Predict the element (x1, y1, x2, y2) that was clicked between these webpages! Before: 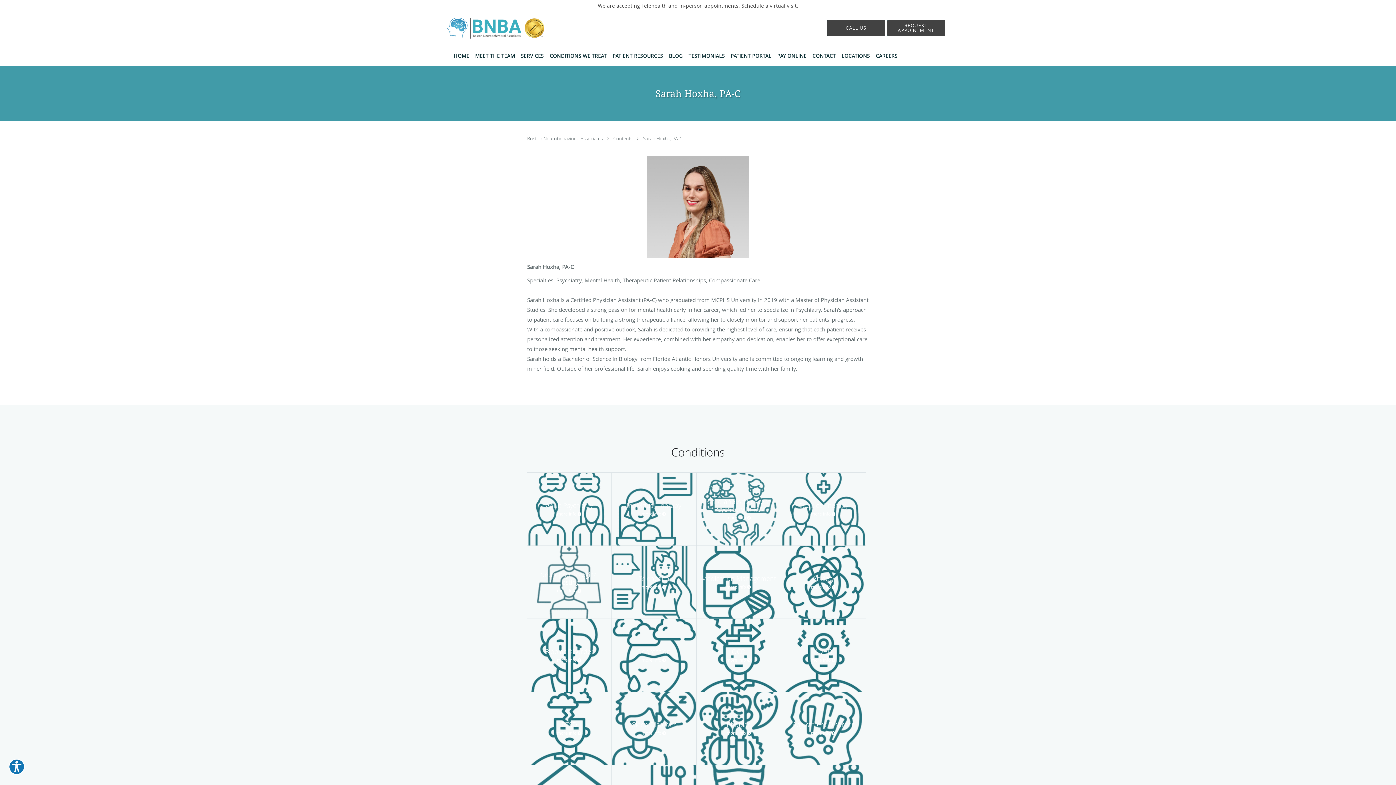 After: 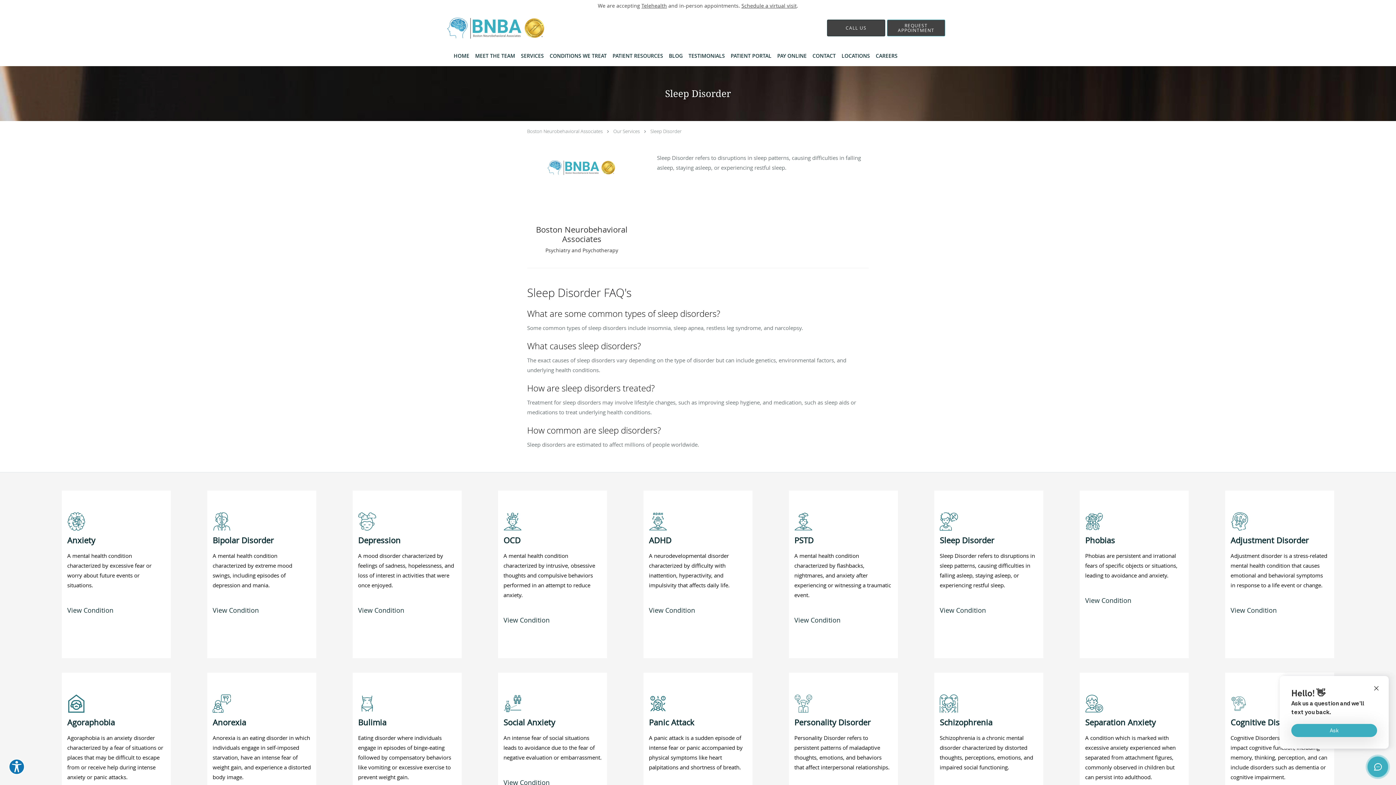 Action: label: Sleep Disorder
more info bbox: (612, 692, 696, 764)